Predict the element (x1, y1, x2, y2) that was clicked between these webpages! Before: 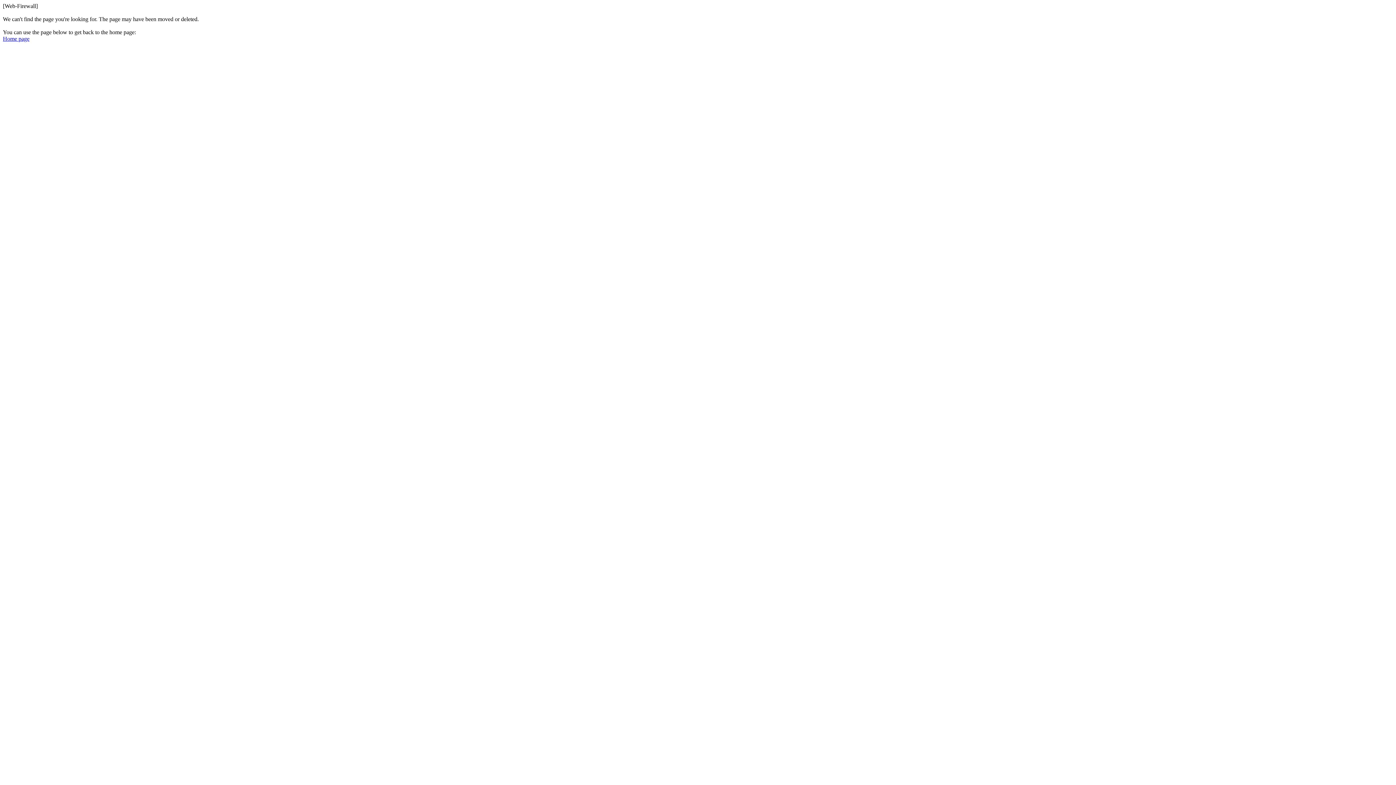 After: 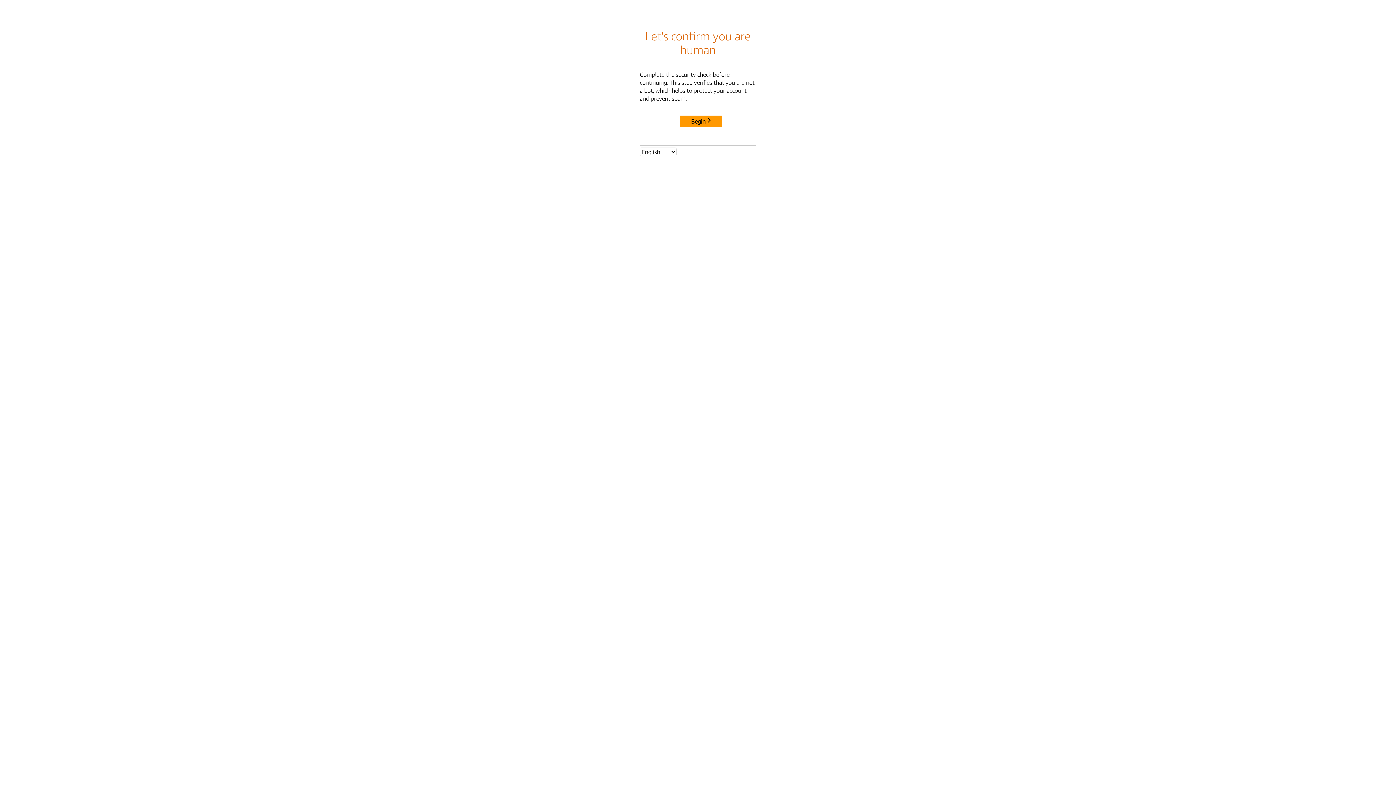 Action: label: Home page bbox: (2, 35, 29, 41)